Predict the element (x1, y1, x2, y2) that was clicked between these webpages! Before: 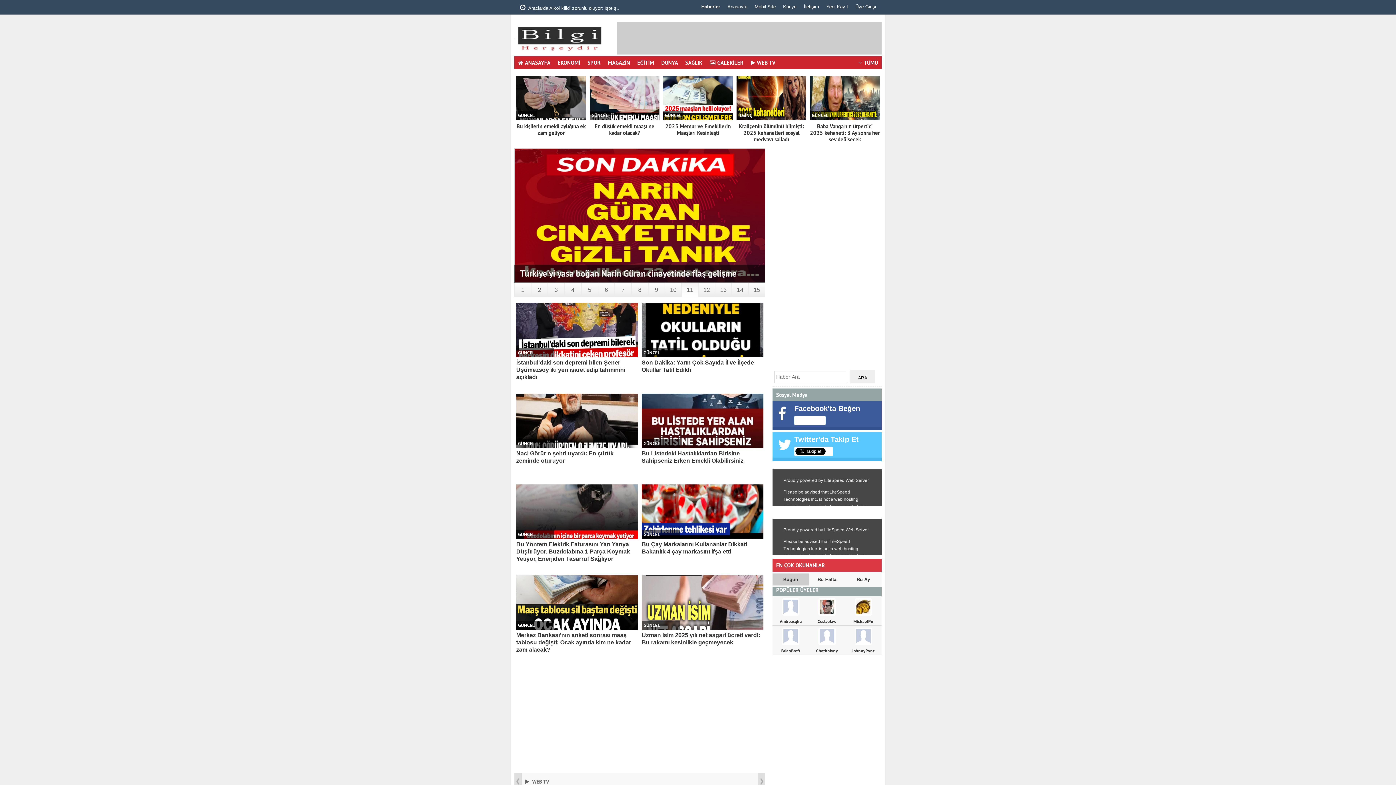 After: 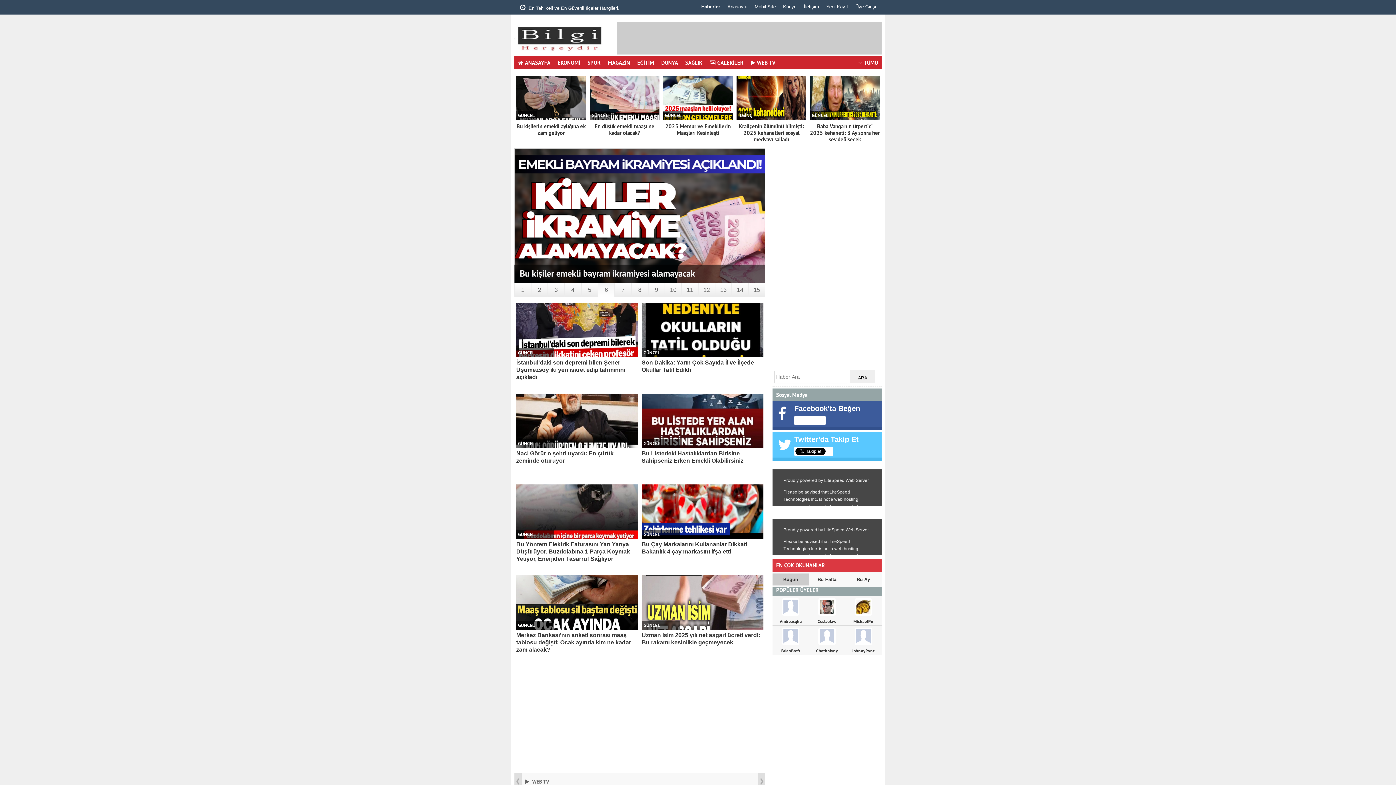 Action: label: Uzman isim 2025 yılı net asgari ücreti verdi: Bu rakamı kesinlikle geçmeyecek bbox: (641, 632, 763, 646)